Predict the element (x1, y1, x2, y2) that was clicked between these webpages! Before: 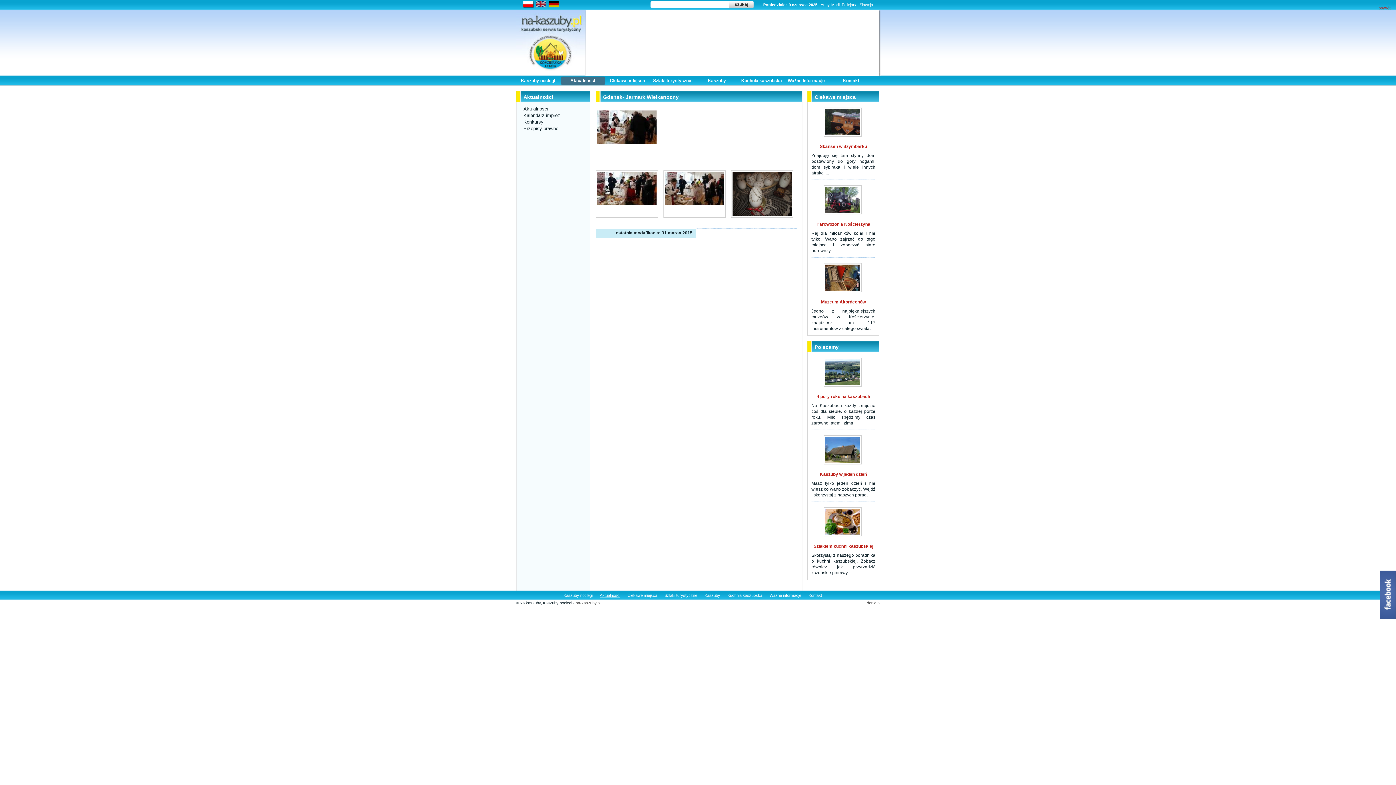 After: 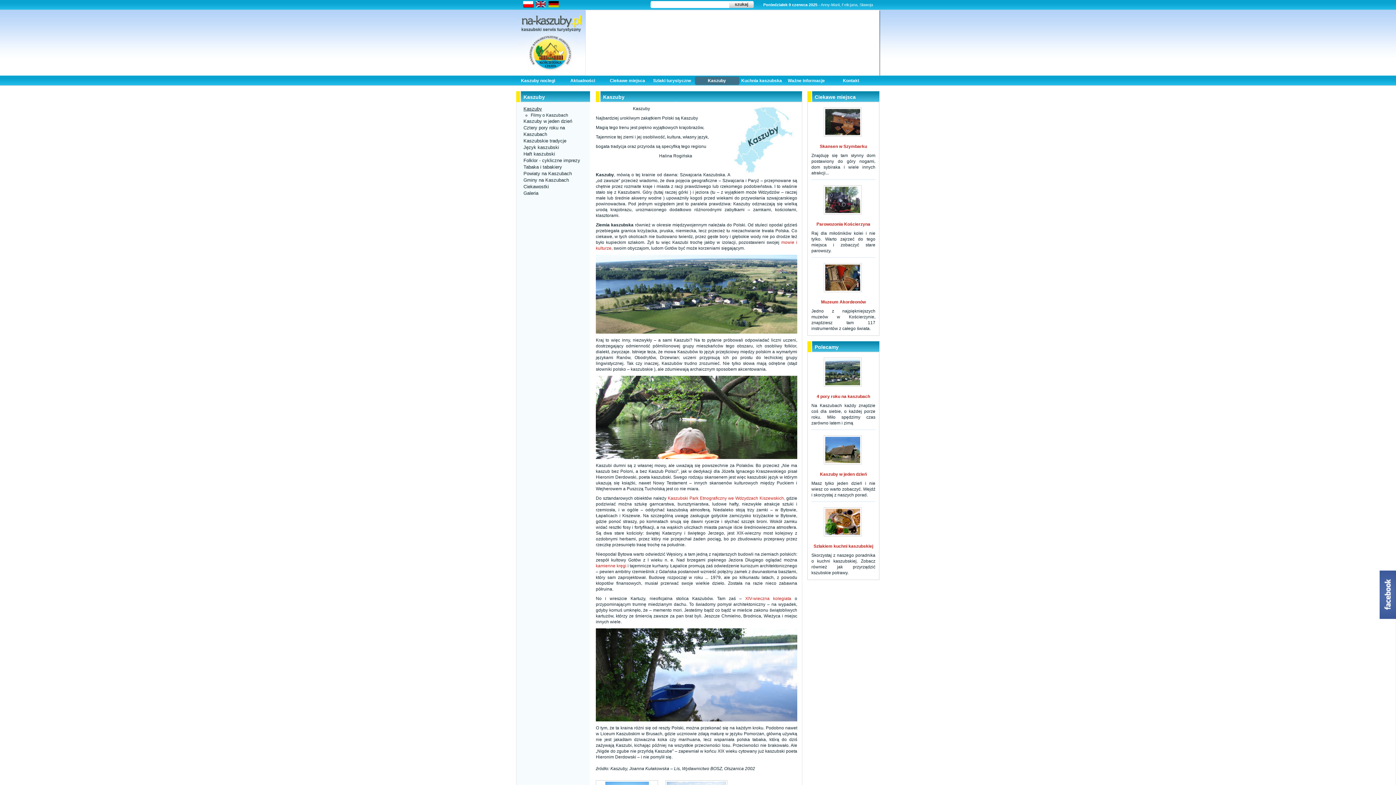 Action: label: Kaszuby bbox: (704, 593, 720, 597)